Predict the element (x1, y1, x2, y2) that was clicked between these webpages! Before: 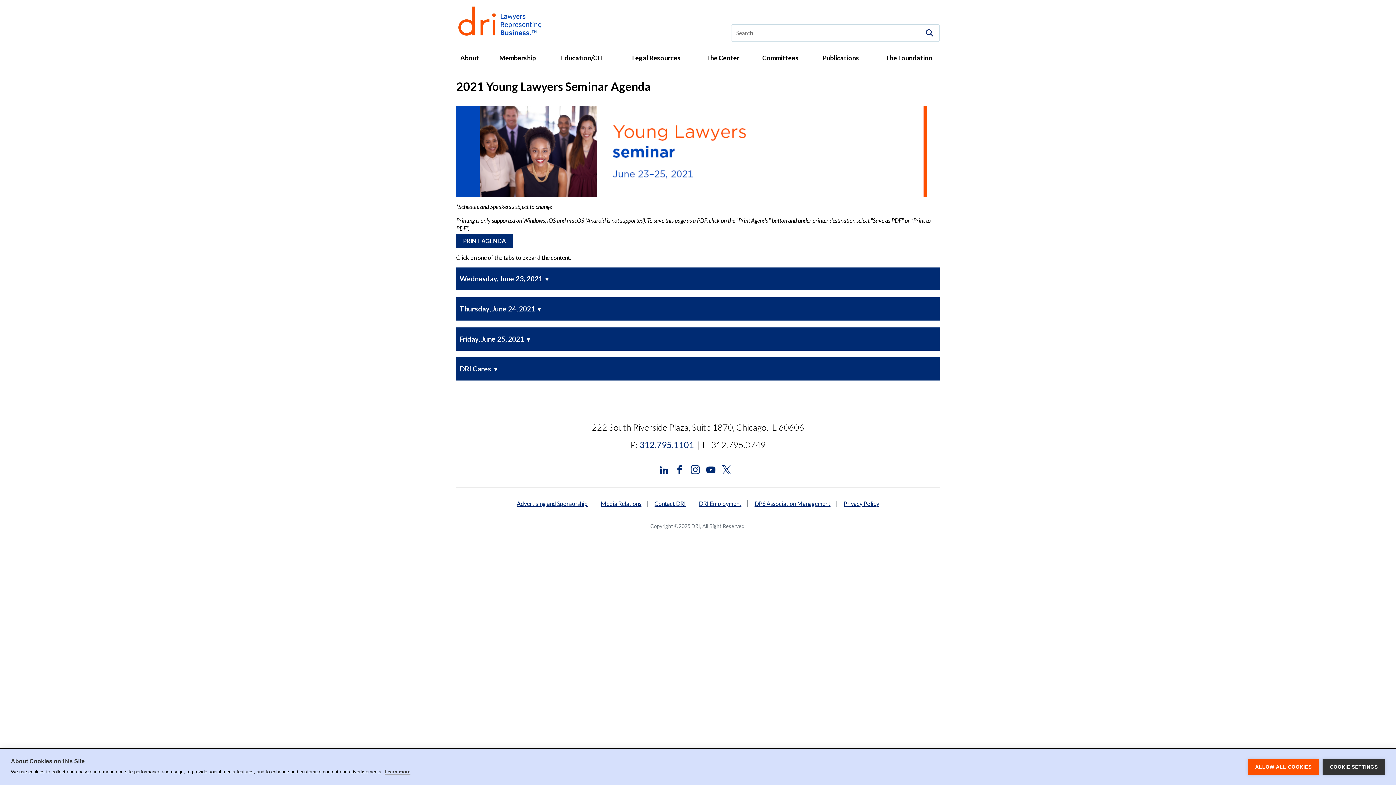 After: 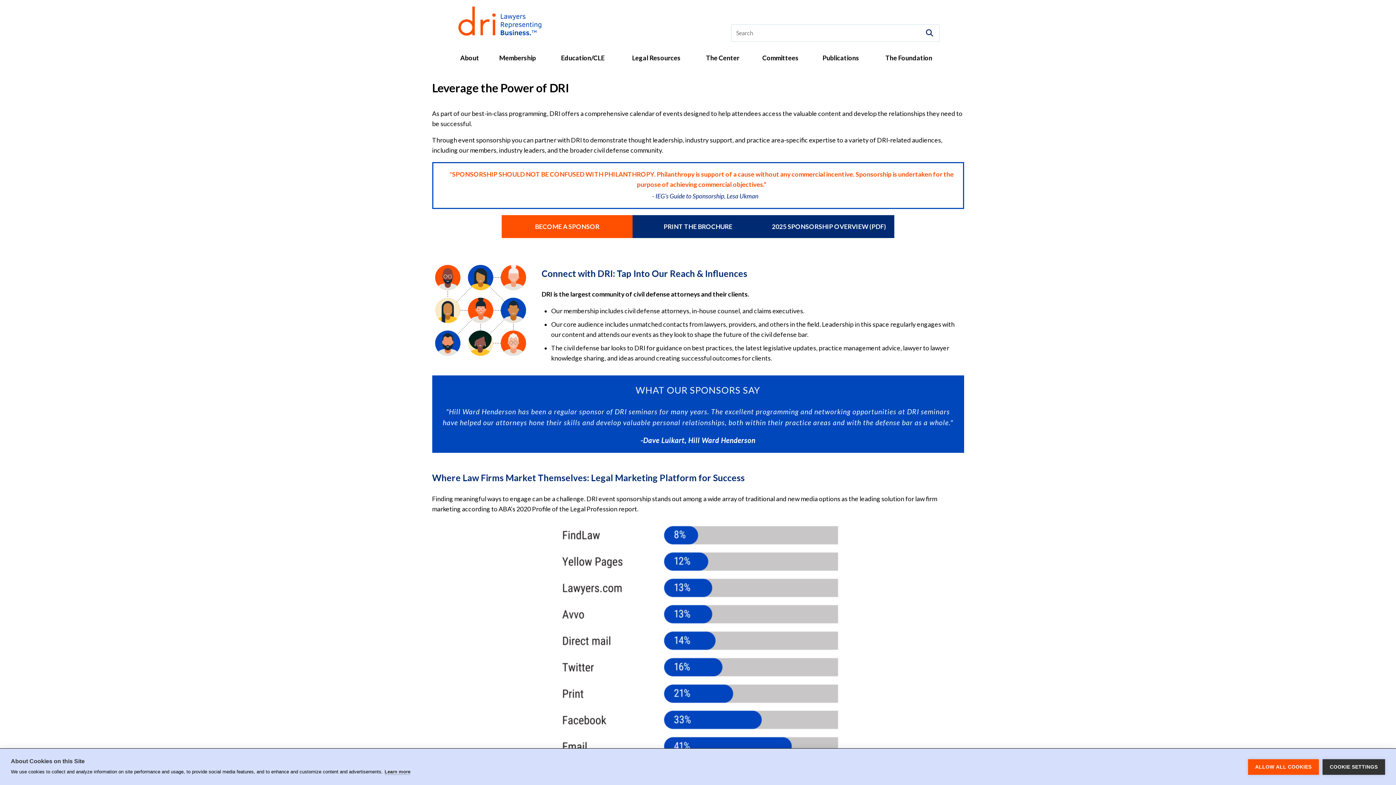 Action: bbox: (511, 501, 594, 507) label: Advertising and Sponsorship